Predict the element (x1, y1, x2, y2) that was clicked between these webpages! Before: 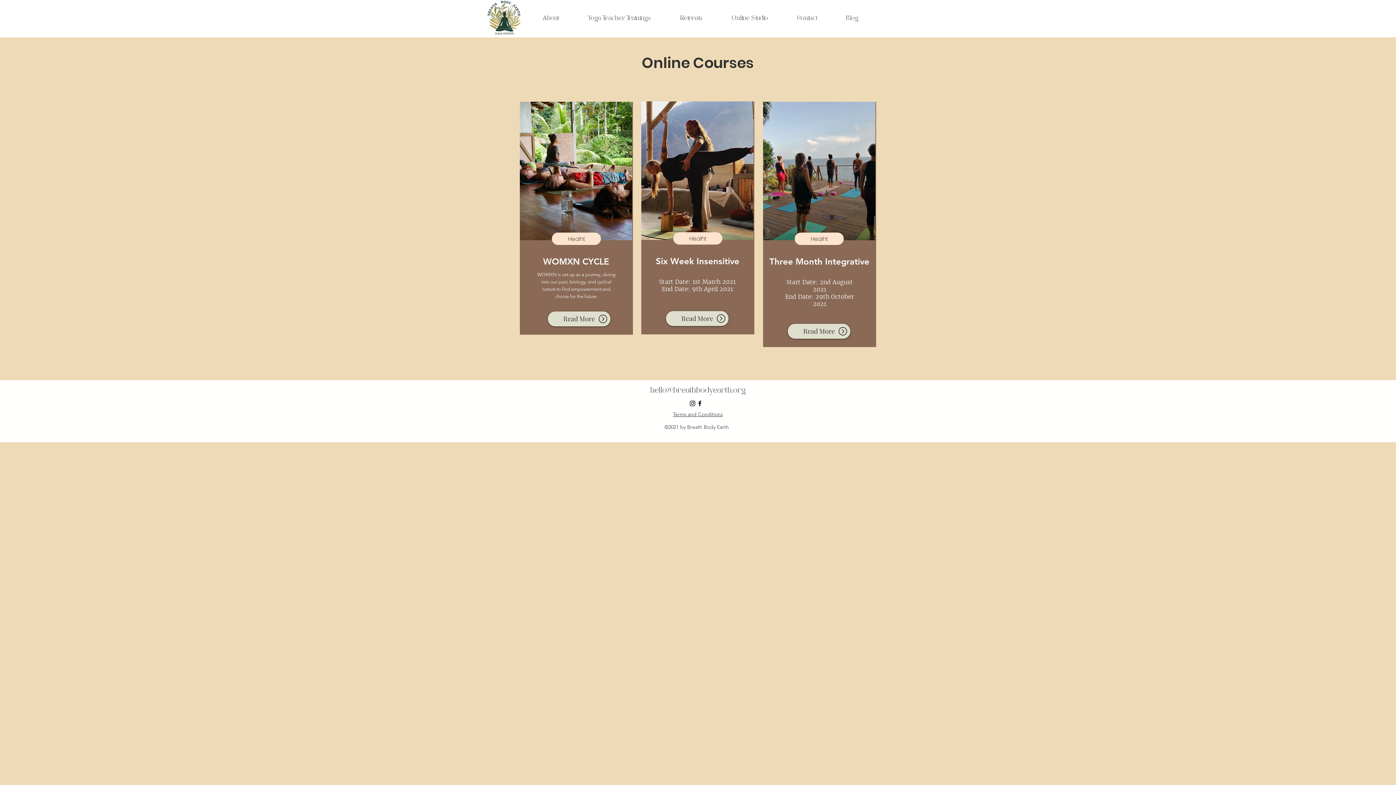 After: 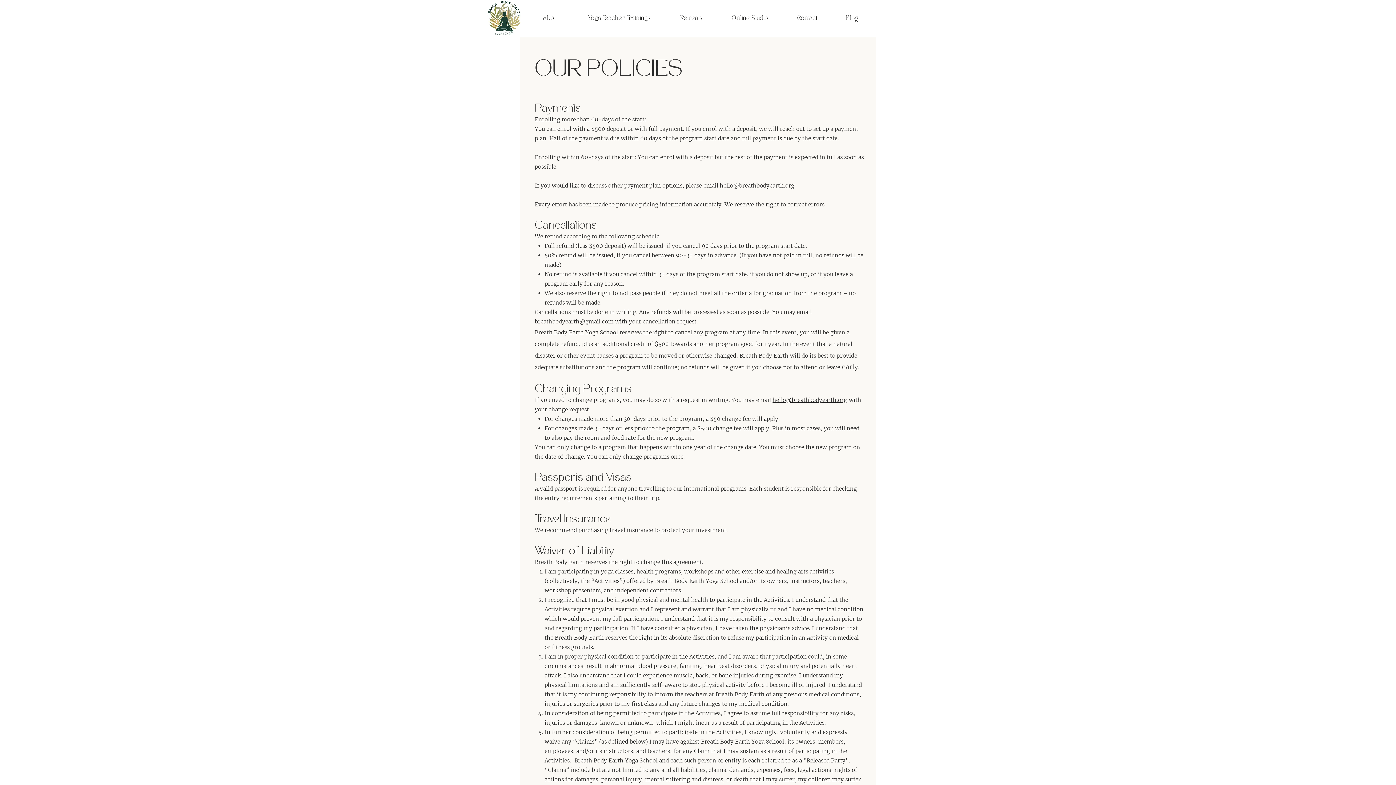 Action: bbox: (673, 411, 722, 417) label: Terms and Conditions